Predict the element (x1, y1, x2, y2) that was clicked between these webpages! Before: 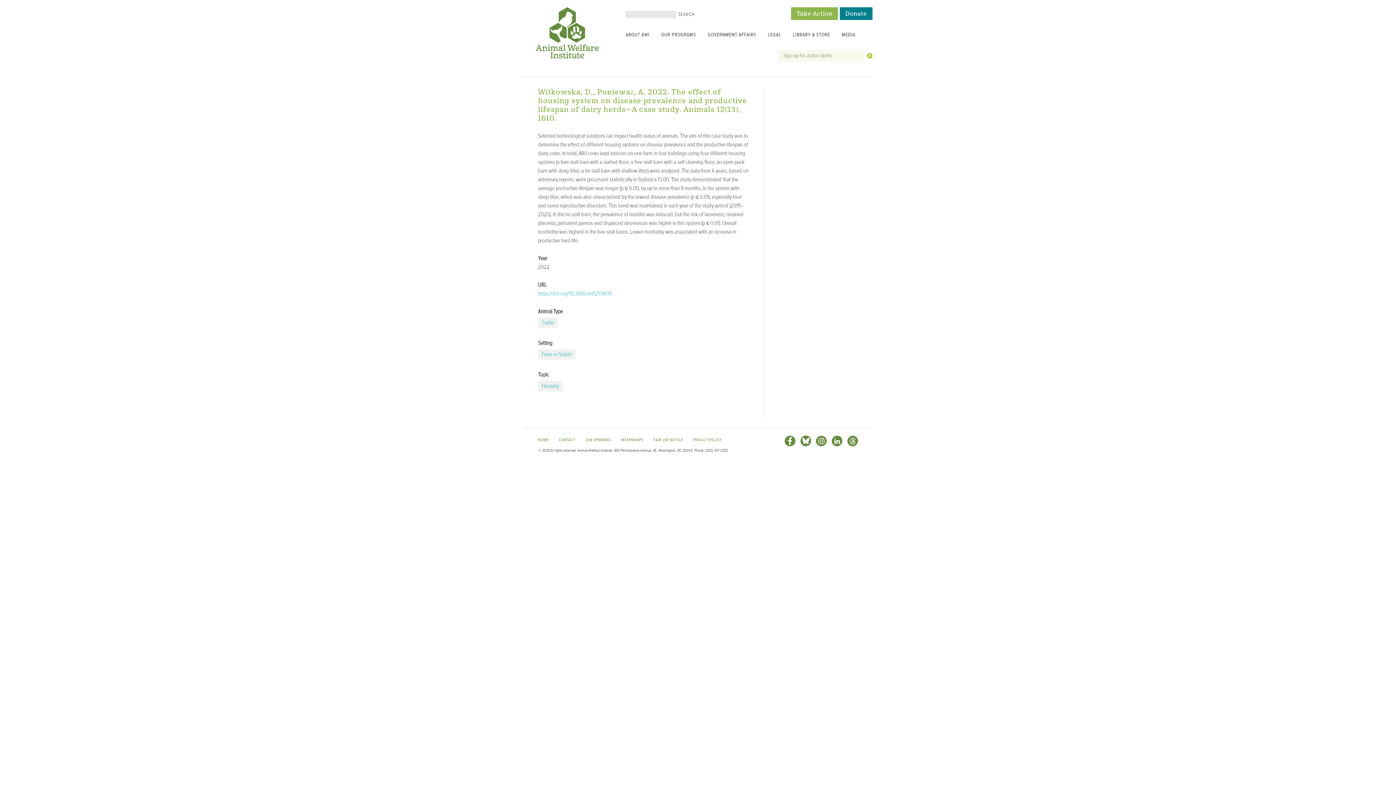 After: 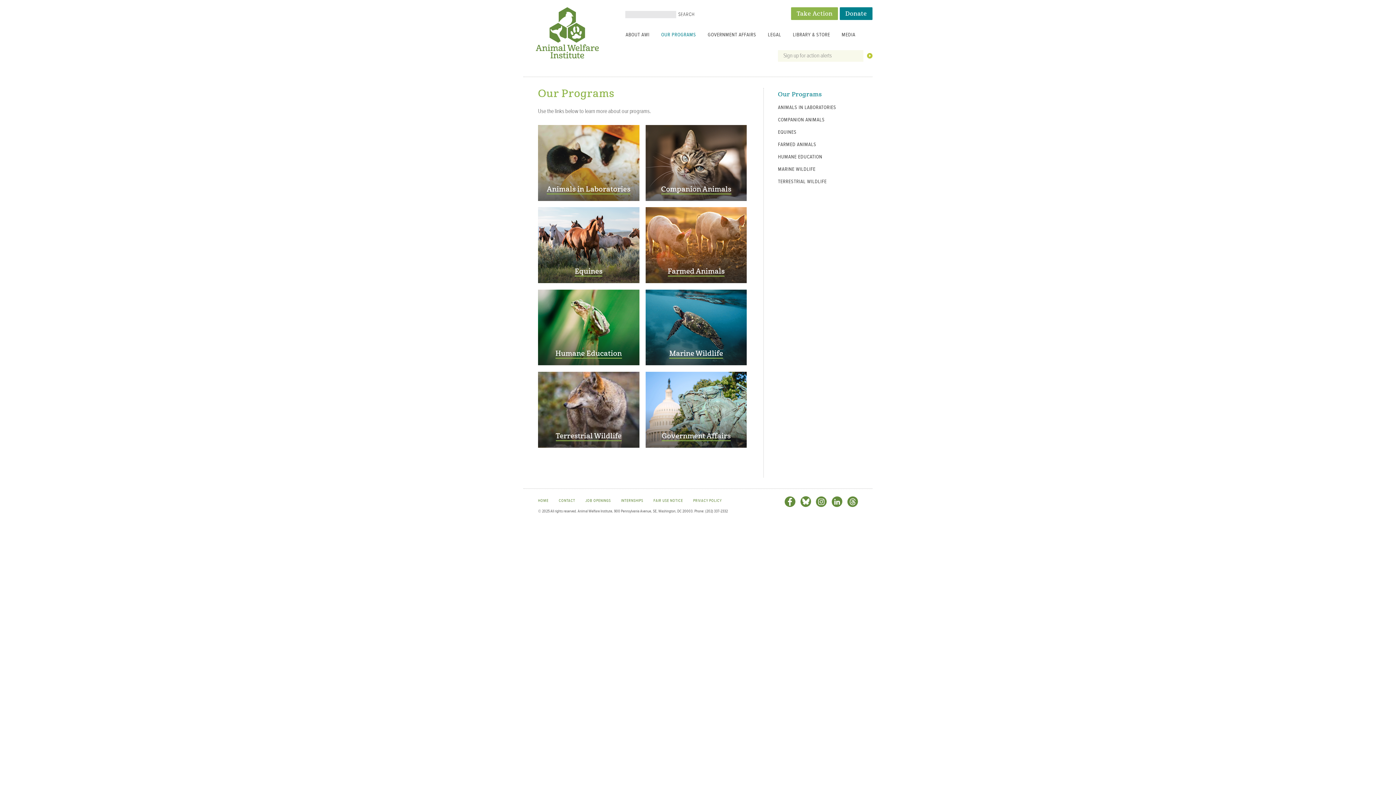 Action: bbox: (655, 30, 702, 41) label: OUR PROGRAMS